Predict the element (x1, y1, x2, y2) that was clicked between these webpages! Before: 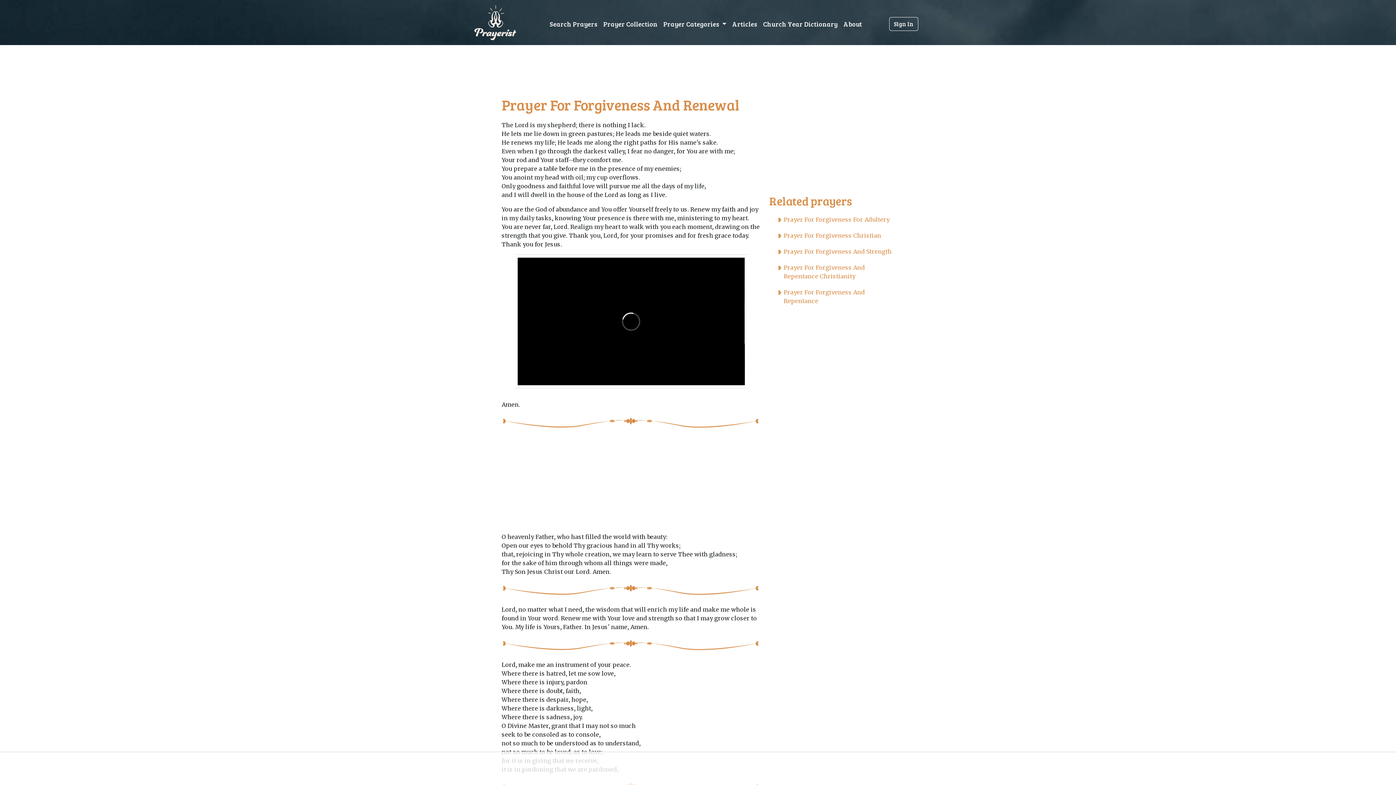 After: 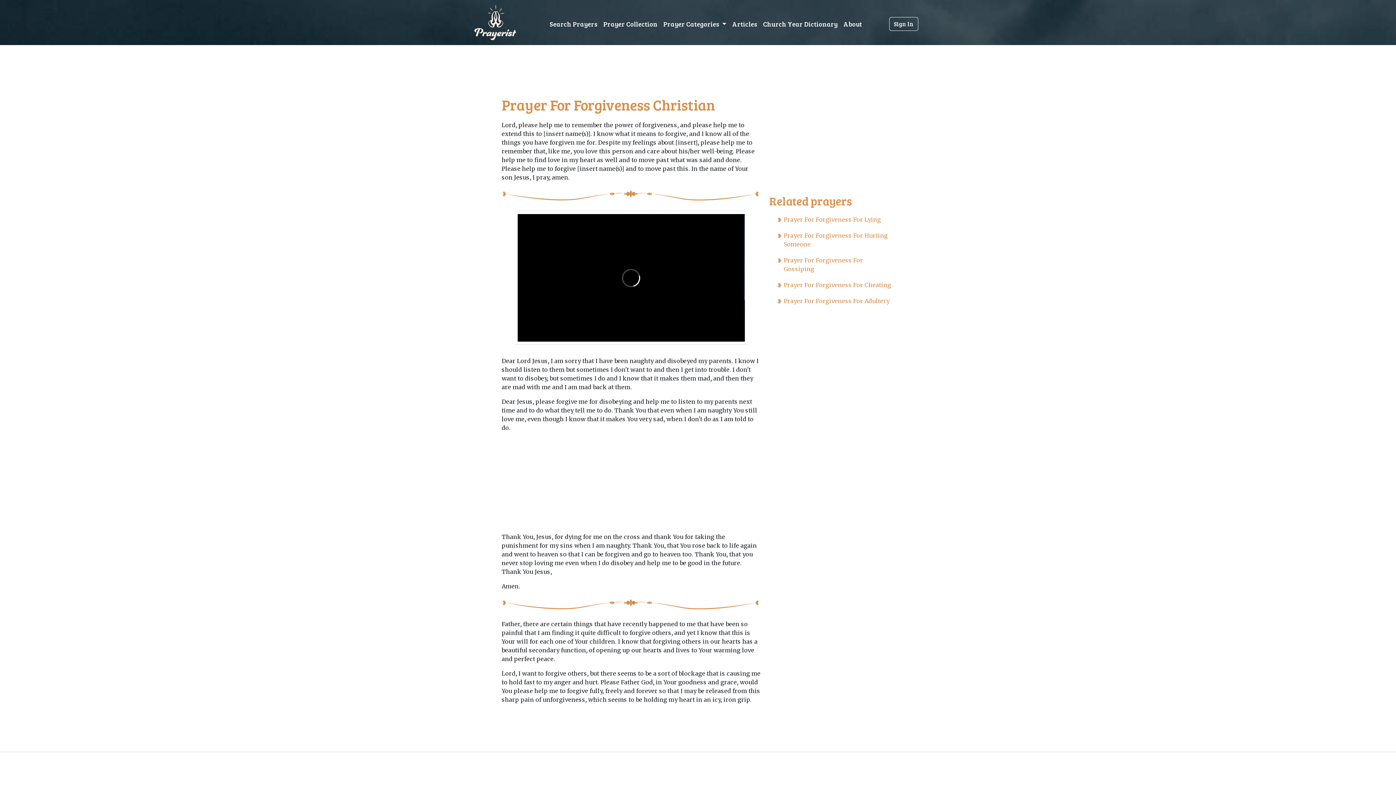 Action: label: Prayer For Forgiveness Christian bbox: (784, 232, 881, 239)